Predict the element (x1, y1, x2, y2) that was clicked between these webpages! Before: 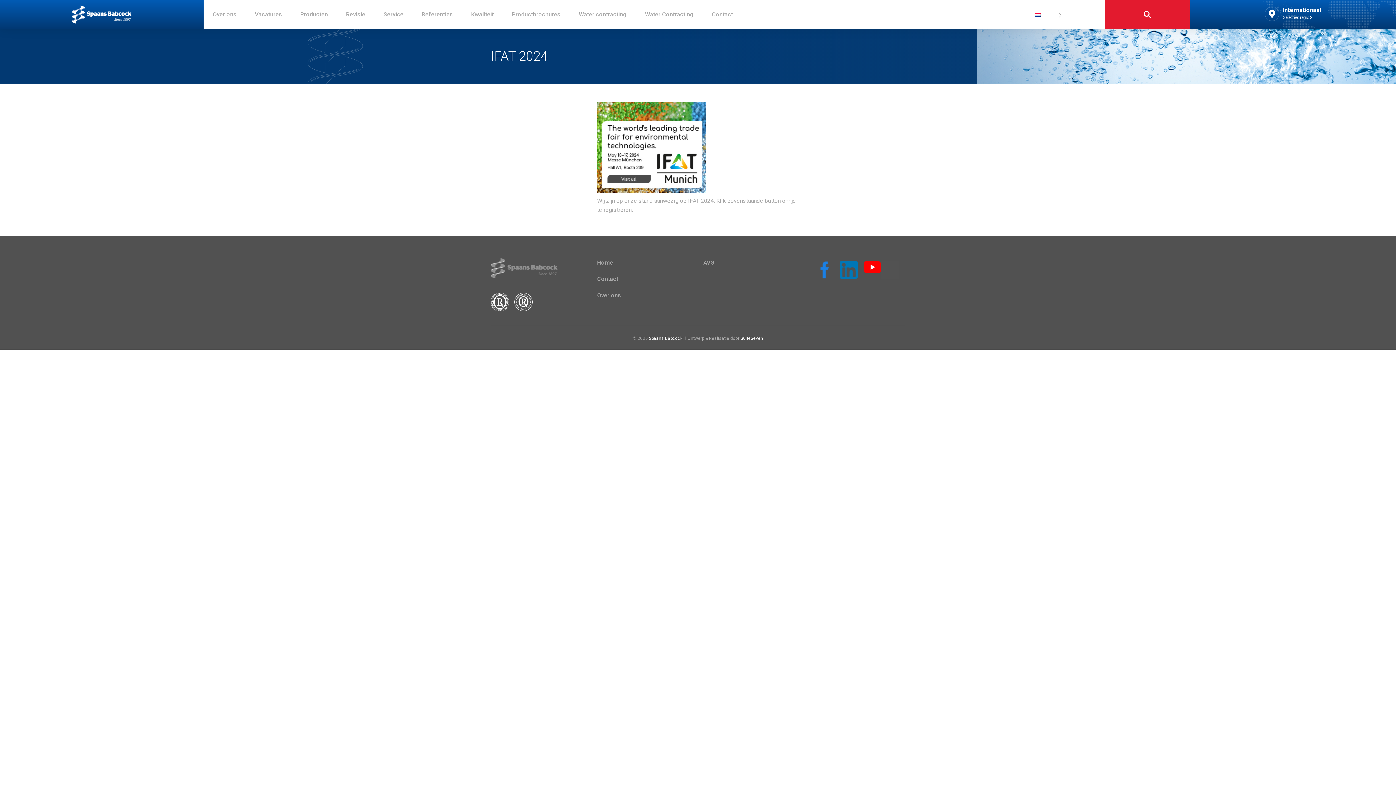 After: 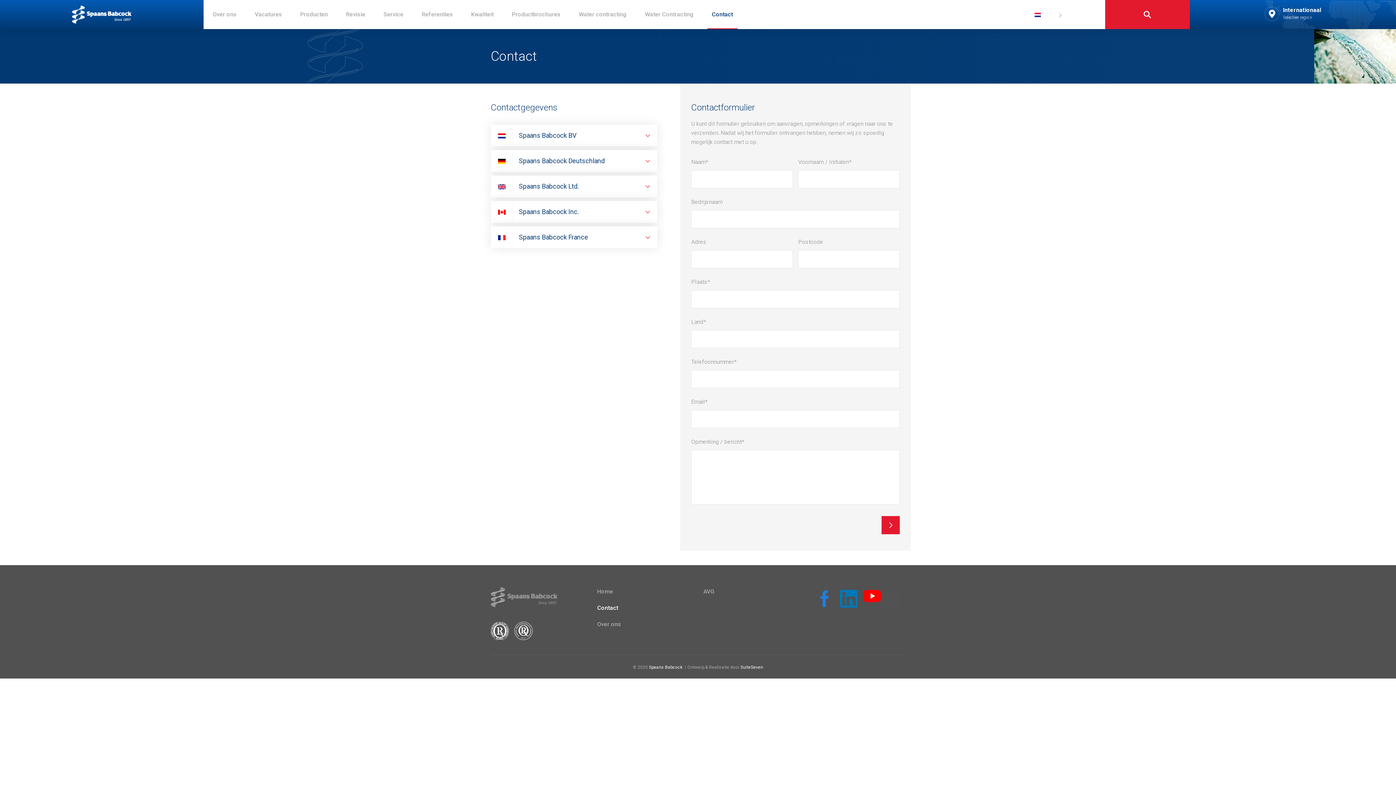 Action: label: Contact bbox: (597, 275, 618, 282)